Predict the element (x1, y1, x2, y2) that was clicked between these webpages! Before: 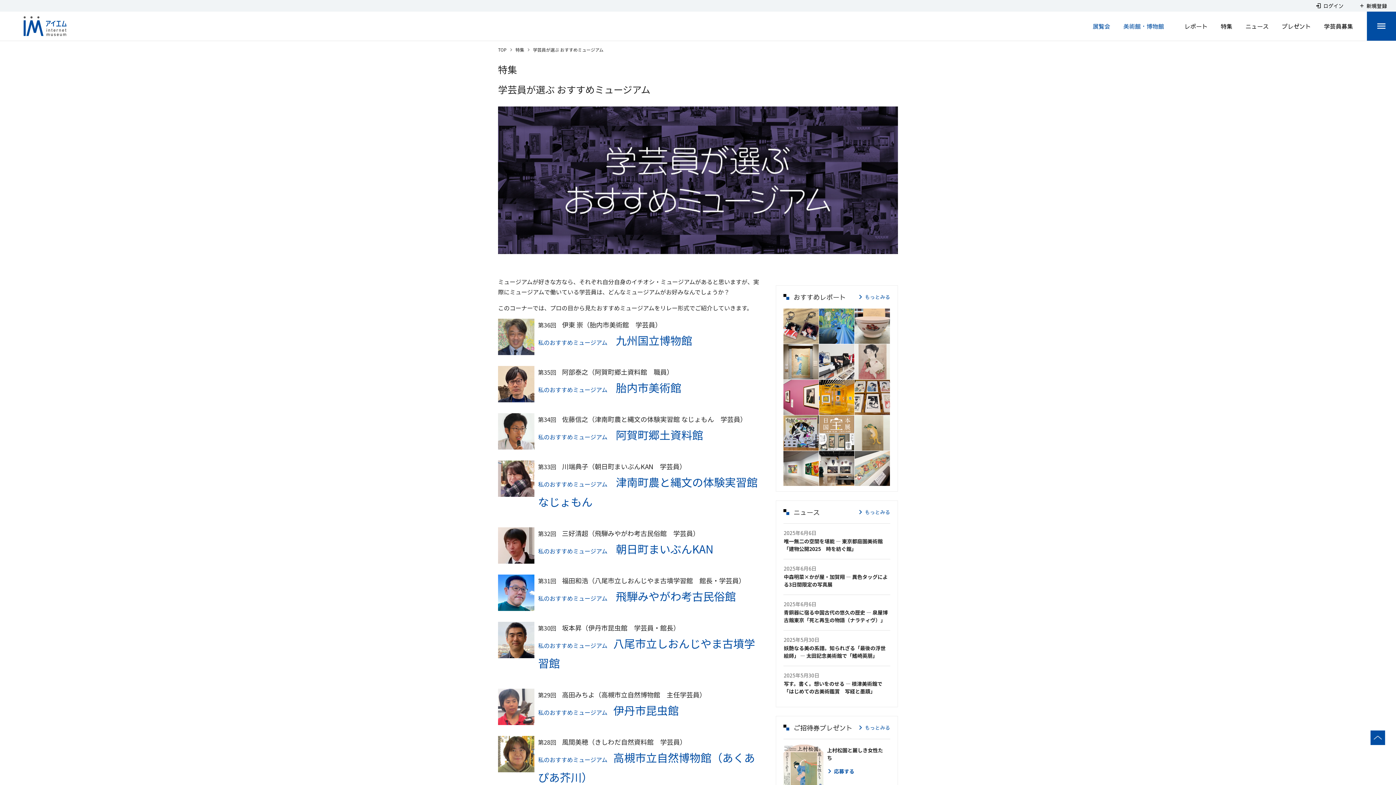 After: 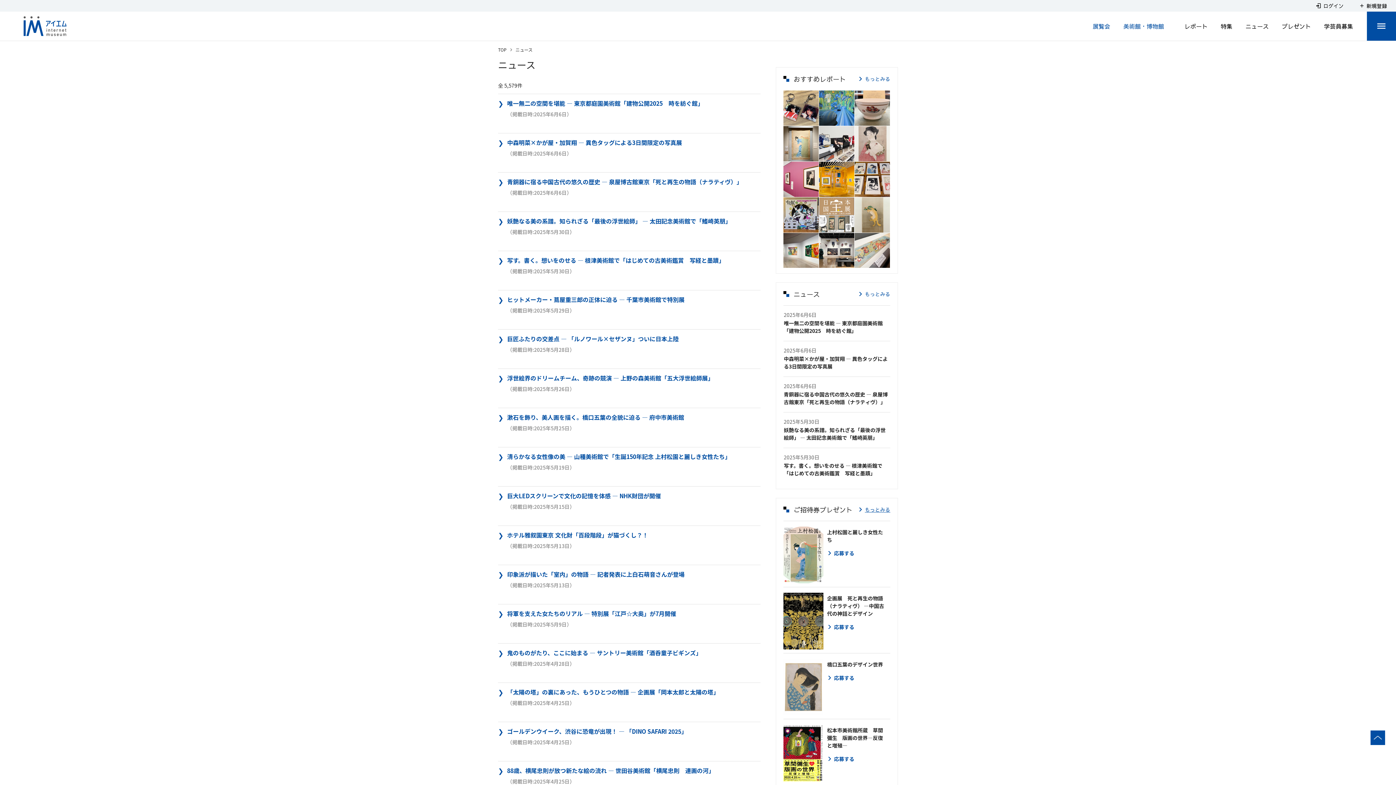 Action: label: もっとみる bbox: (856, 506, 890, 518)